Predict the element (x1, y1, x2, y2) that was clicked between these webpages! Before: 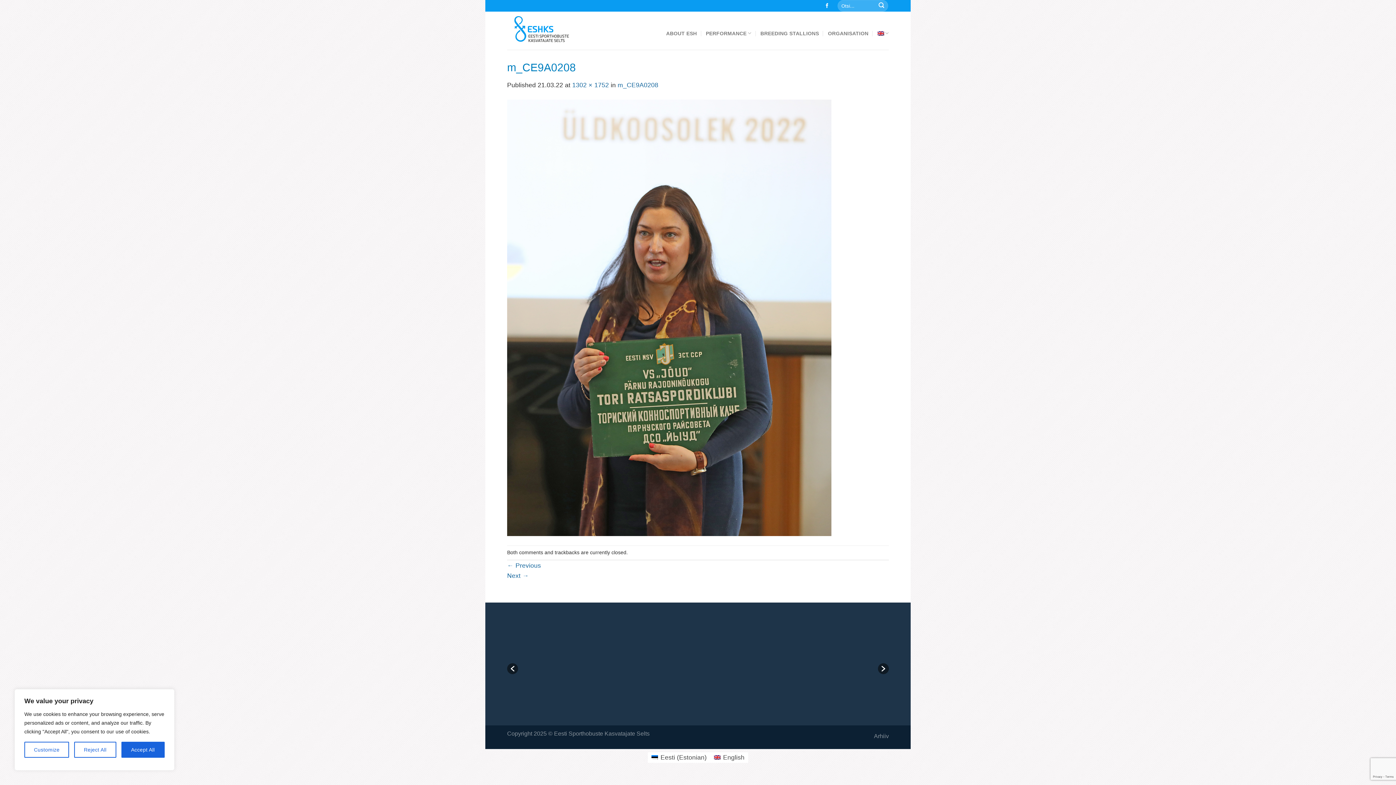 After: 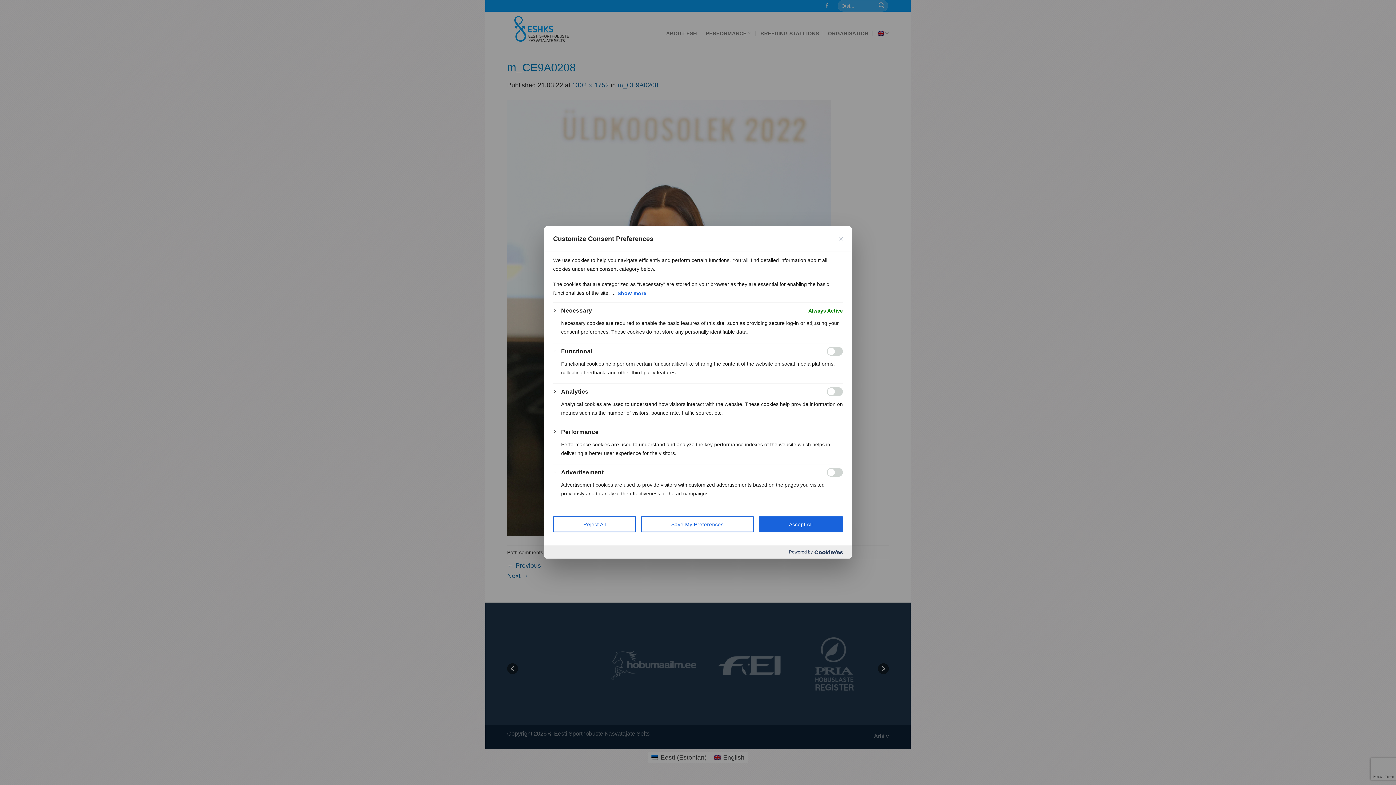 Action: bbox: (24, 742, 69, 758) label: Customize